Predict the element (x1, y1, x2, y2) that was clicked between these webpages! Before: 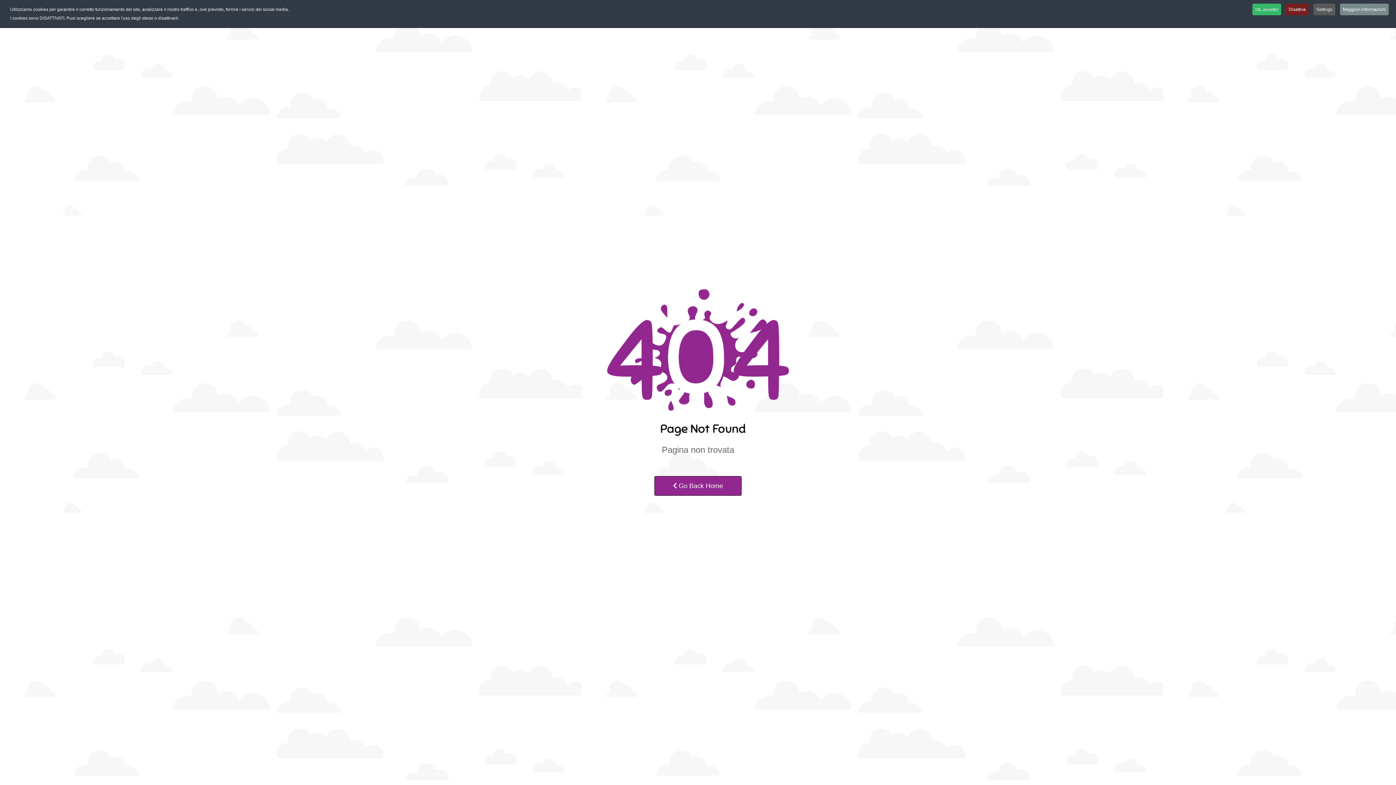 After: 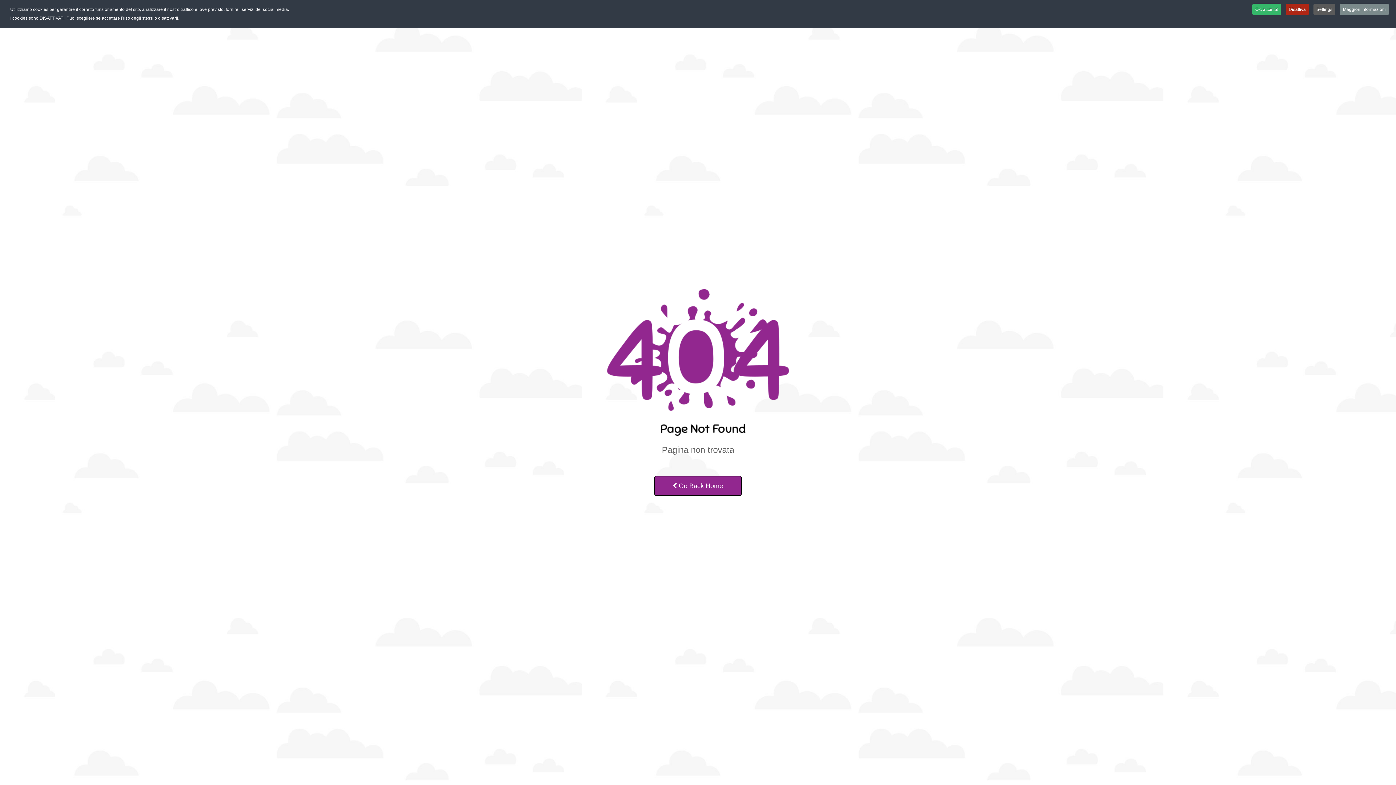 Action: label: Disattiva bbox: (1286, 3, 1309, 15)